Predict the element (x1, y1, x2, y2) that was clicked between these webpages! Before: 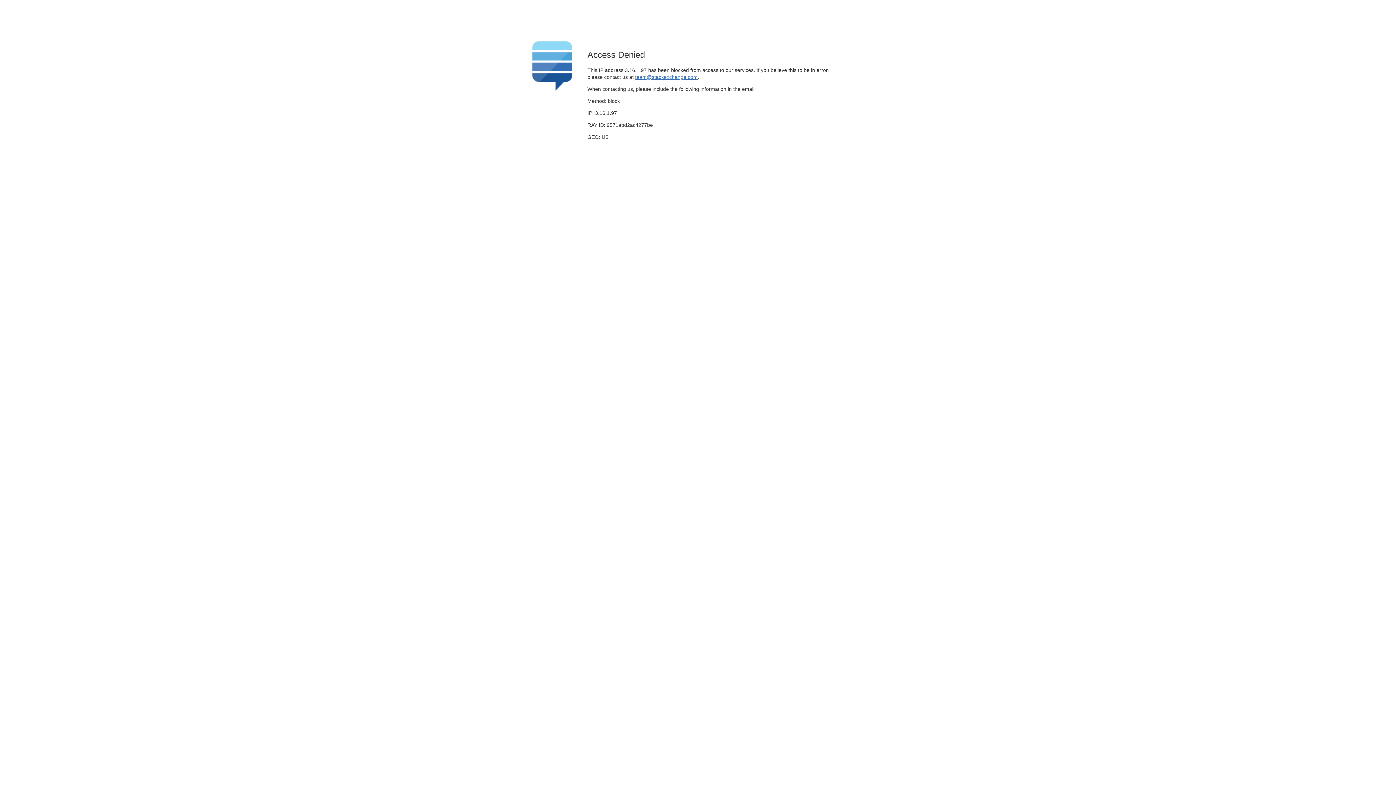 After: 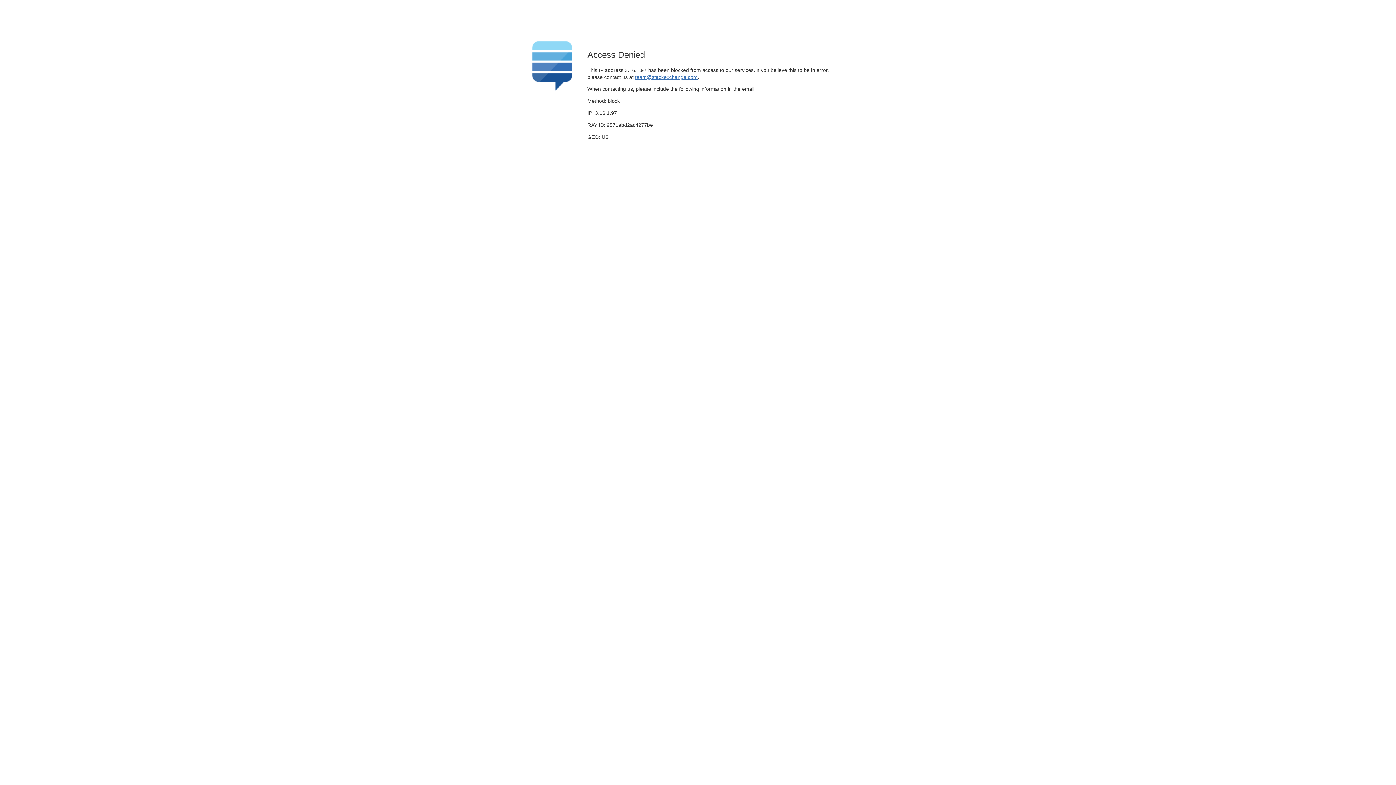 Action: bbox: (635, 74, 697, 79) label: team@stackexchange.com